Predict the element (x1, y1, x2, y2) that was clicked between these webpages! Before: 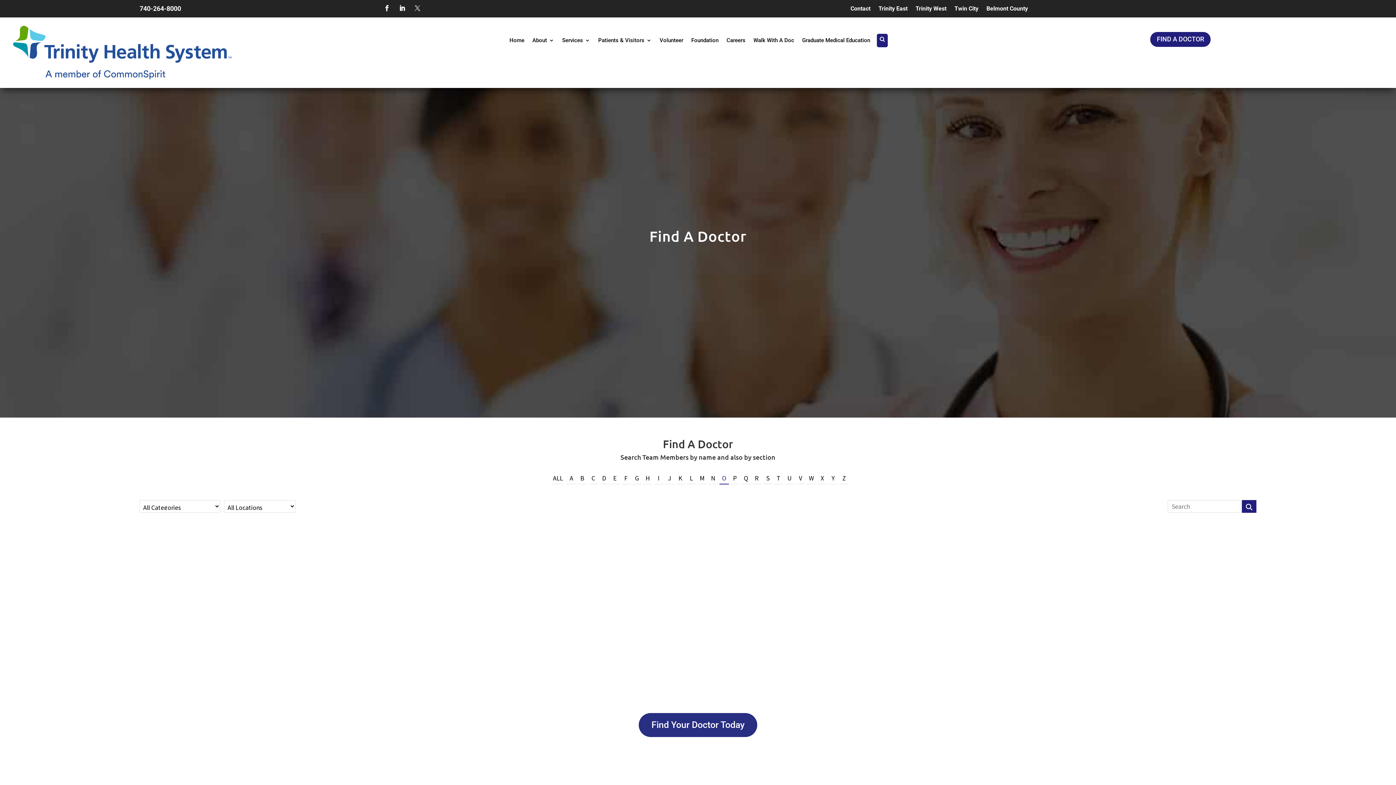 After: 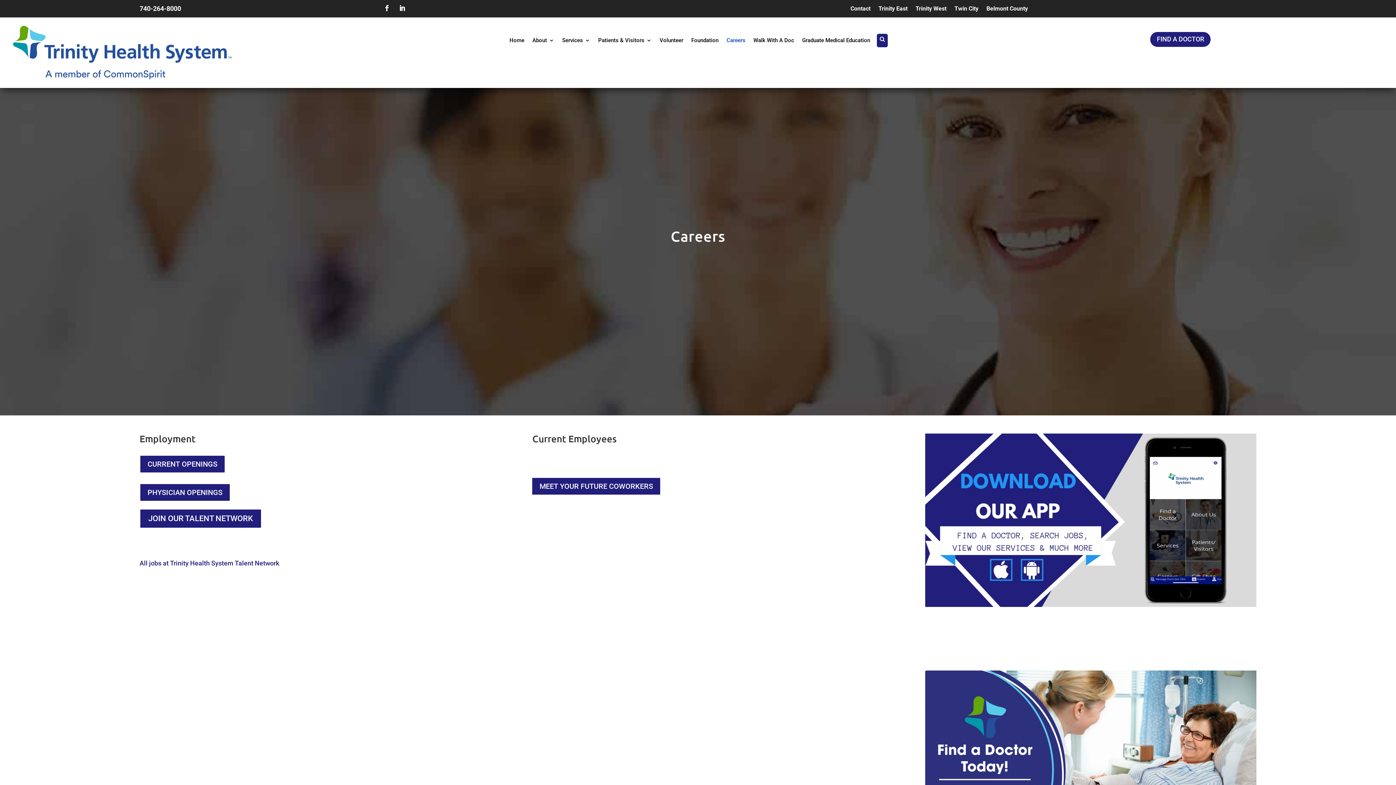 Action: label: Careers bbox: (726, 36, 745, 47)